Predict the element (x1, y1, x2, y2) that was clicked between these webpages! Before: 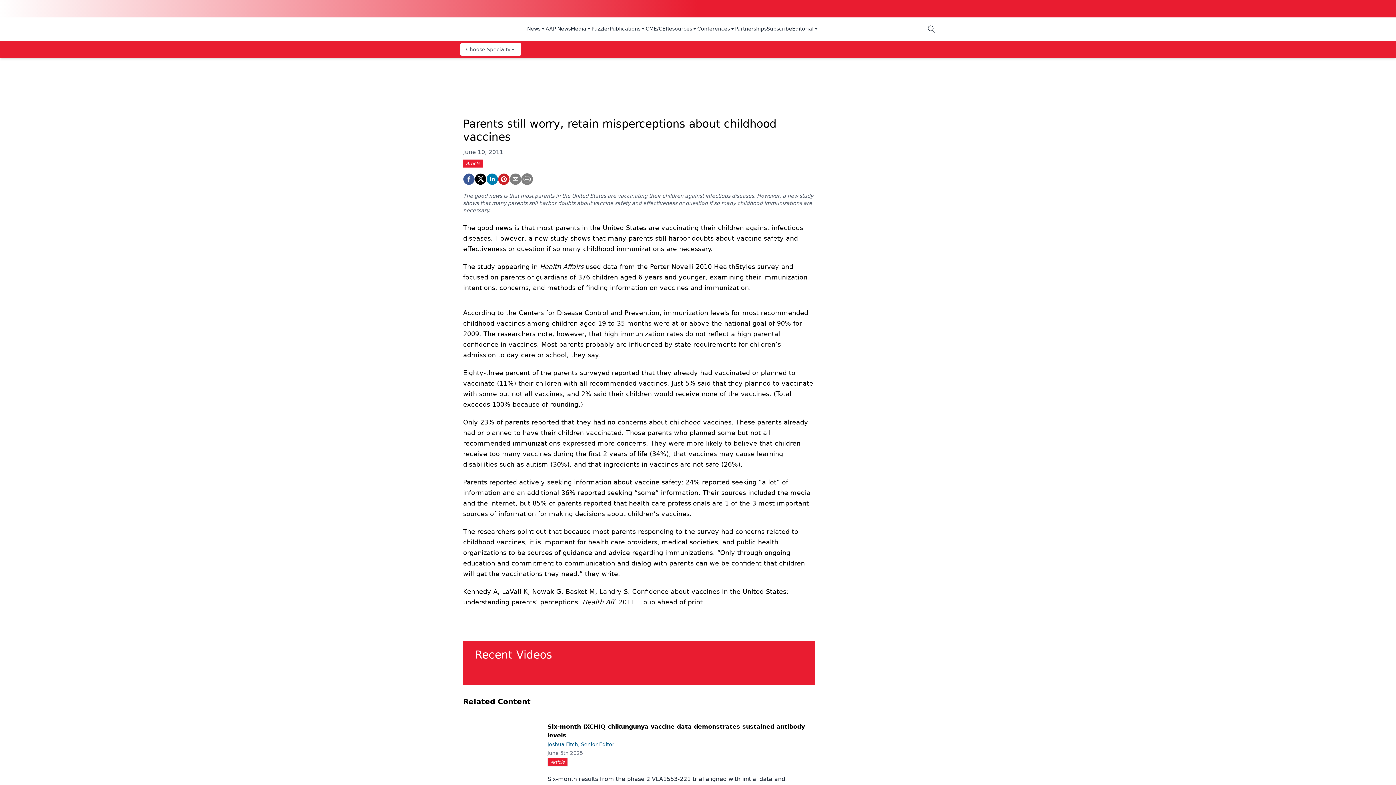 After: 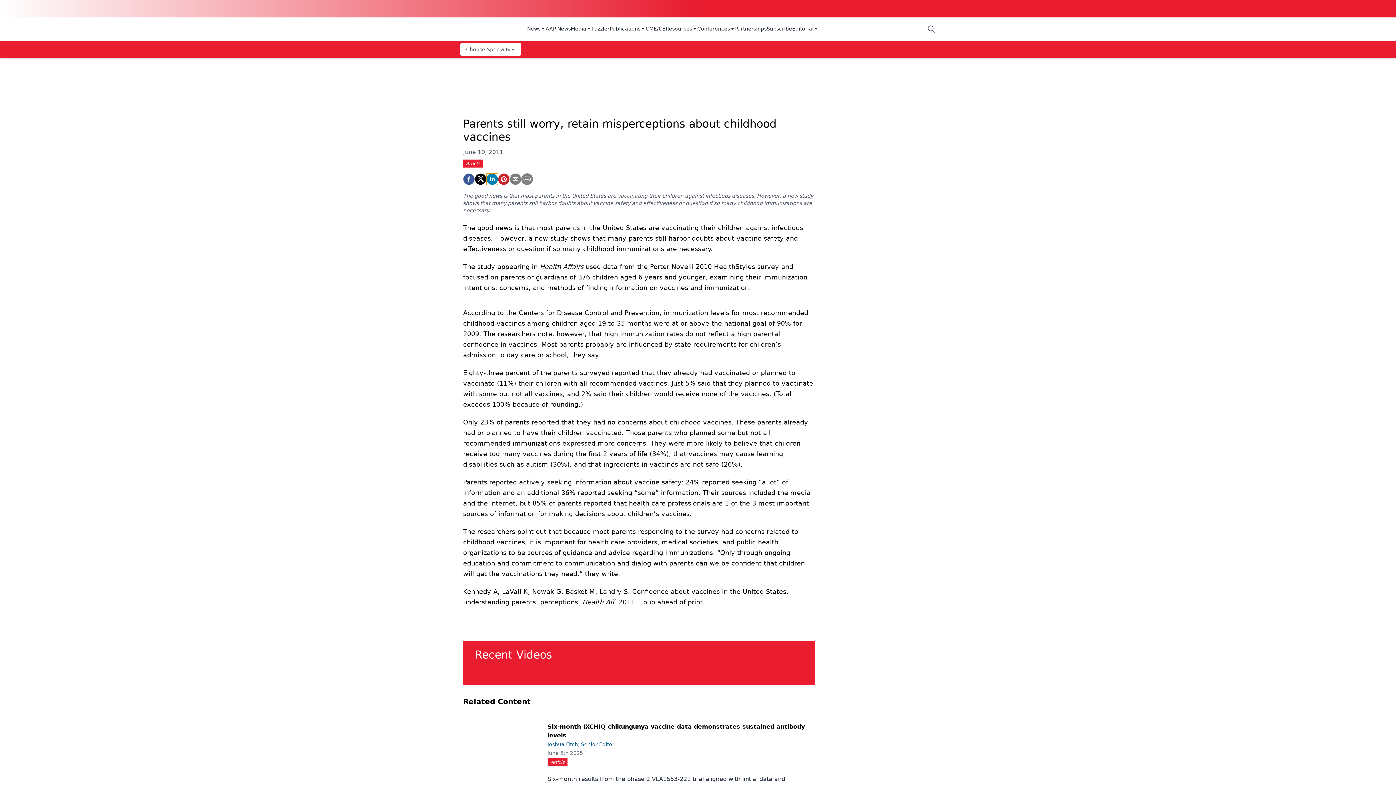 Action: bbox: (486, 173, 498, 185) label: linkedin